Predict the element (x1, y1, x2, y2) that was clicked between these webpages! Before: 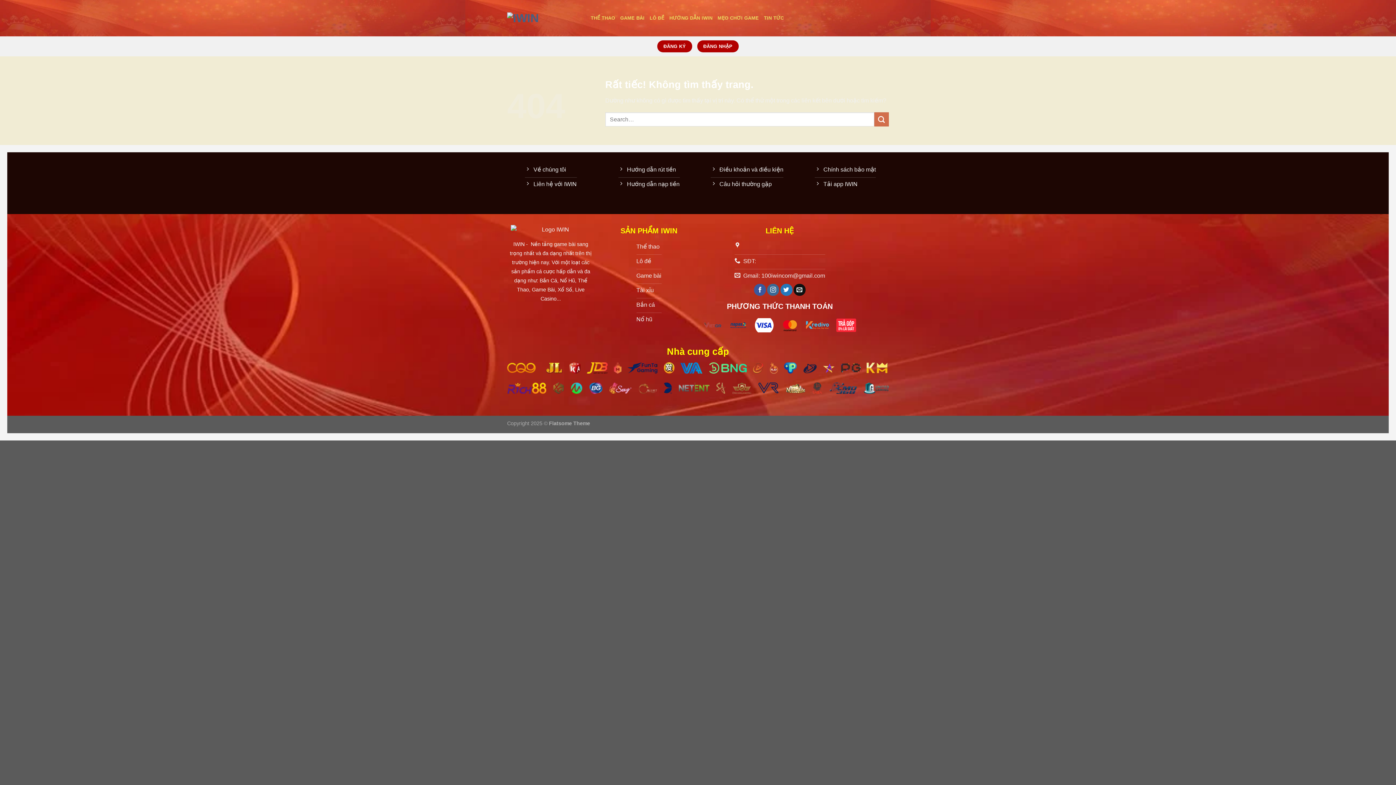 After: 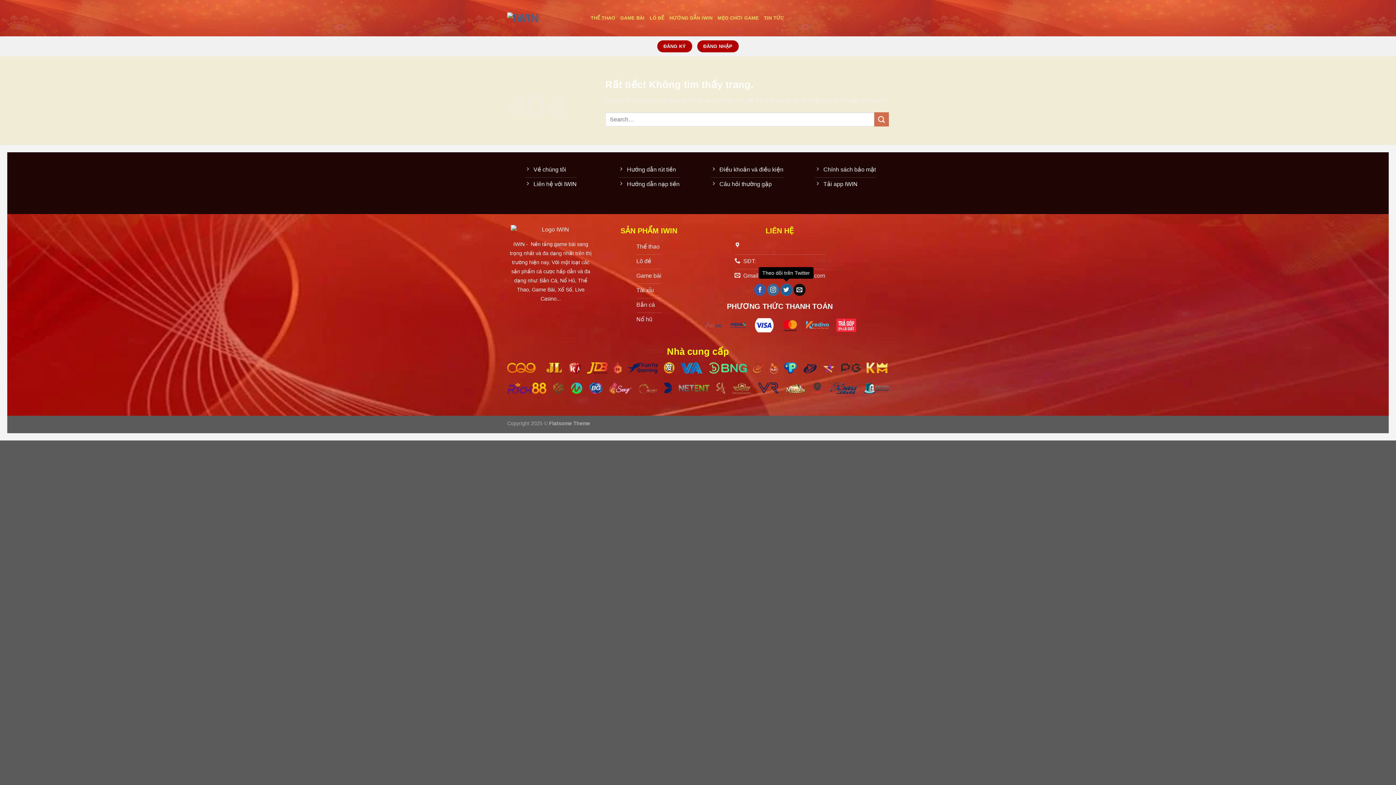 Action: bbox: (780, 284, 792, 296) label: Theo dõi trên Twitter